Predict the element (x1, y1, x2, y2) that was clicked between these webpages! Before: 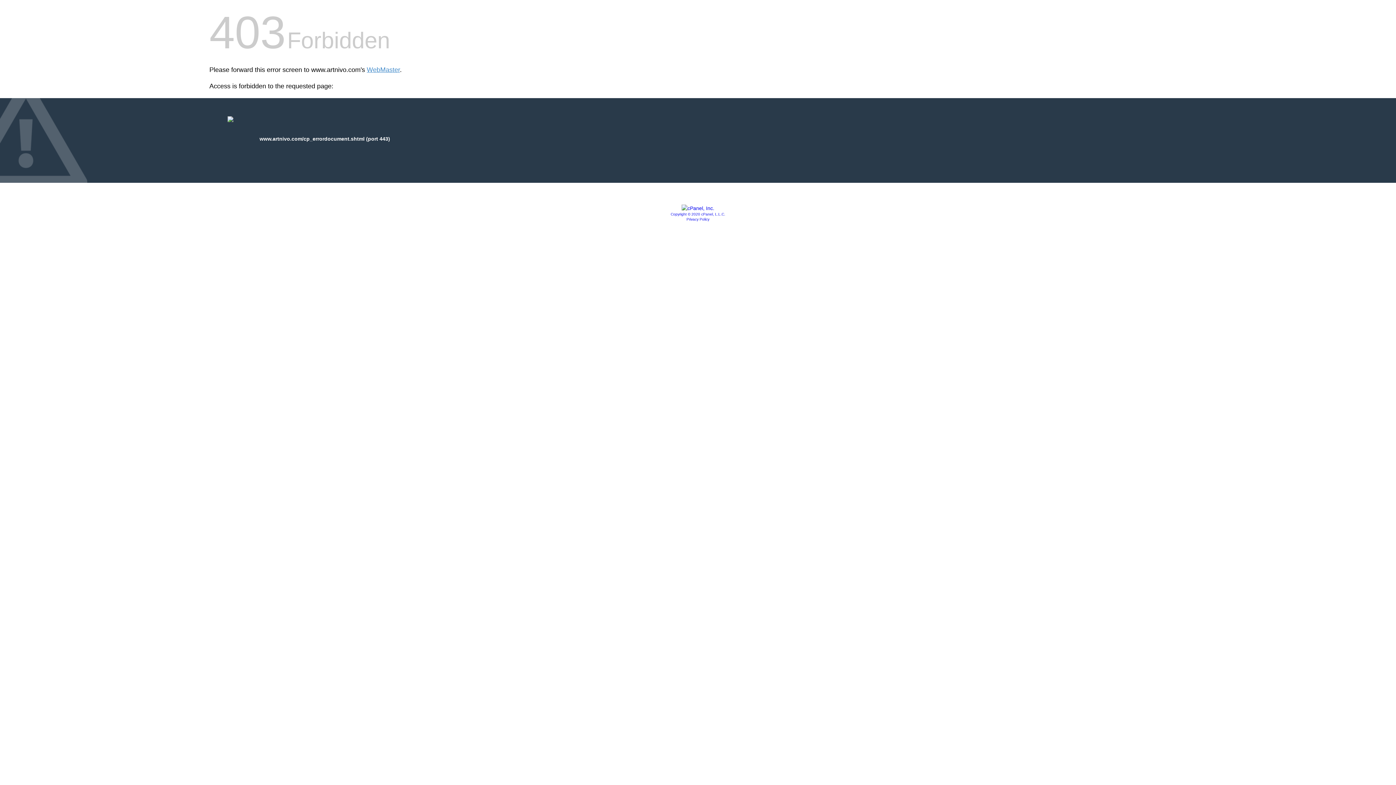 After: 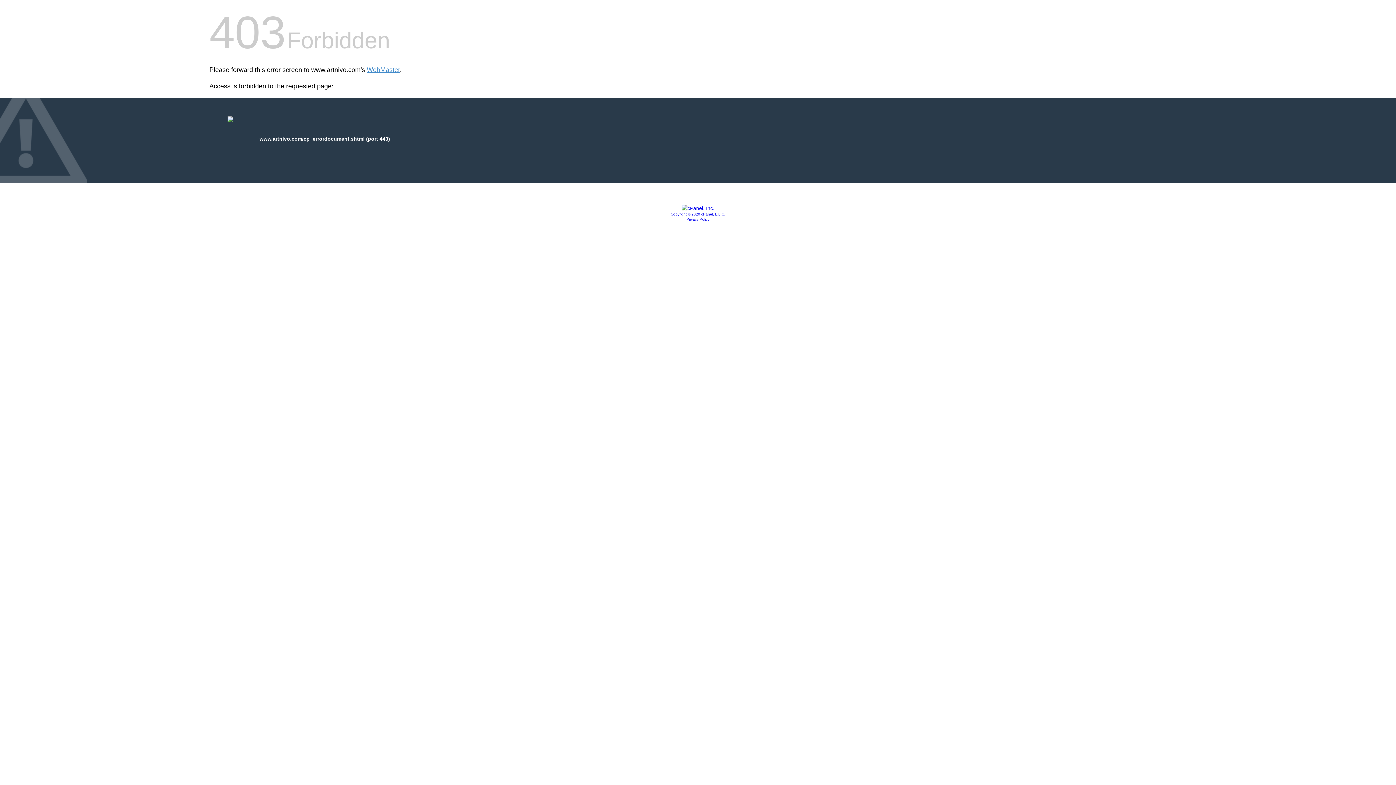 Action: label: Privacy Policy bbox: (686, 217, 709, 221)